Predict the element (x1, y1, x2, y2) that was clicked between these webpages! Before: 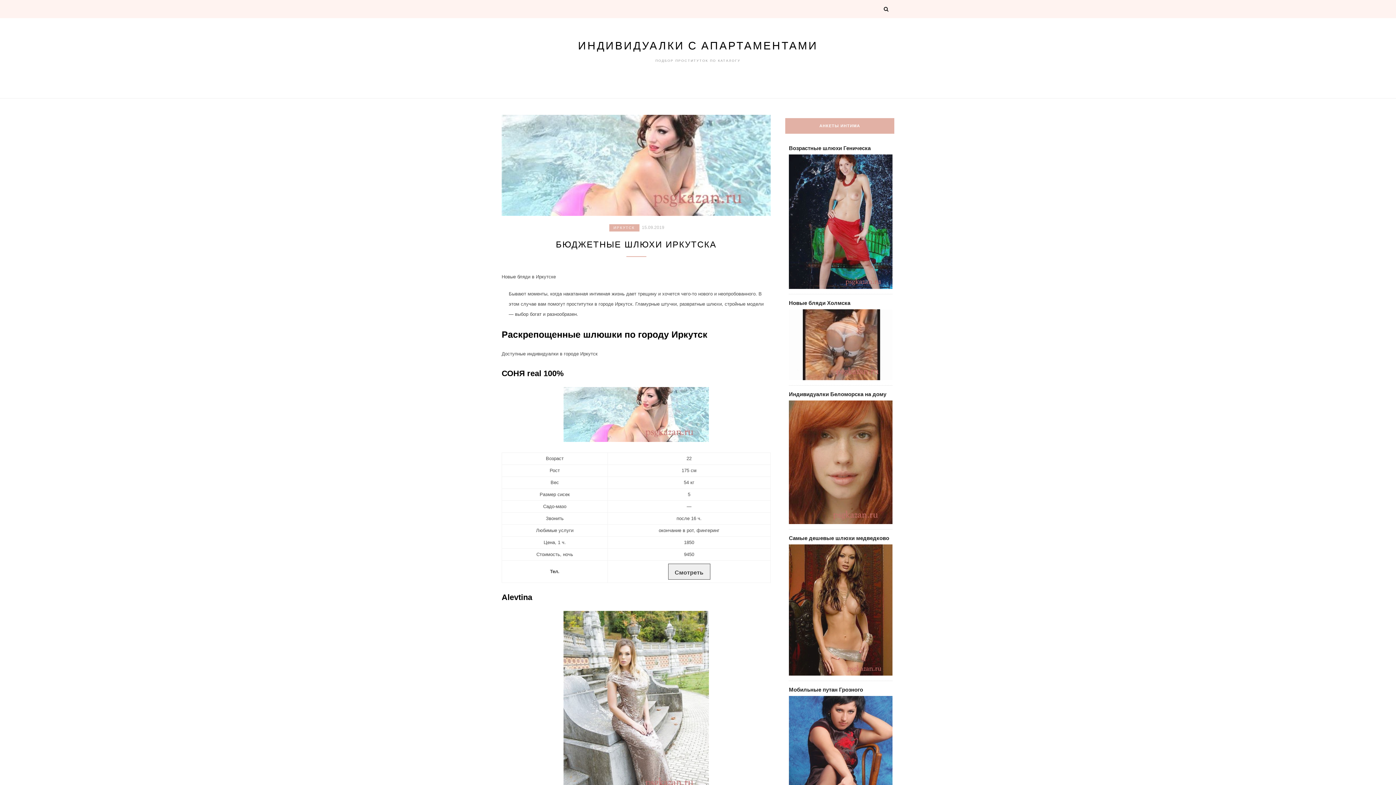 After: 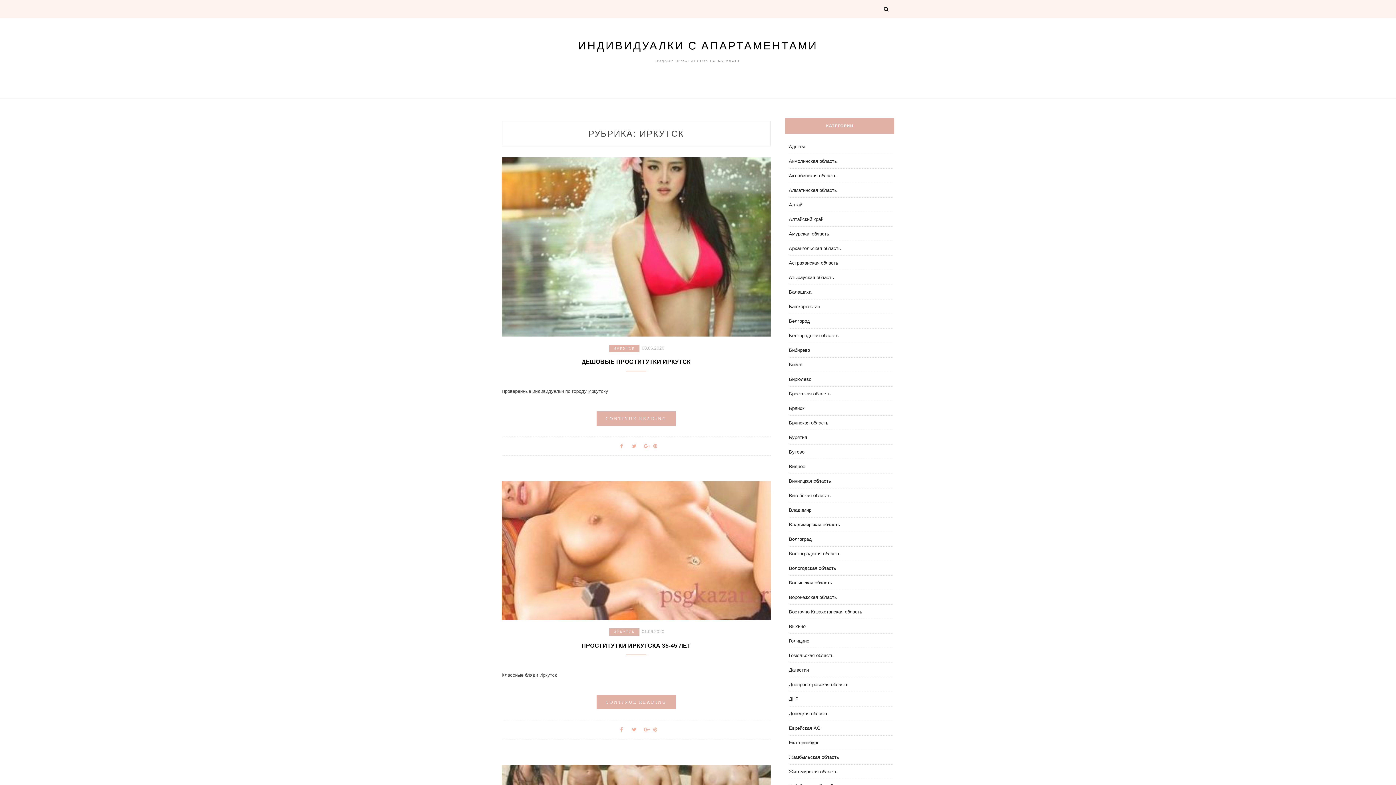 Action: bbox: (609, 224, 639, 231) label: ИРКУТСК